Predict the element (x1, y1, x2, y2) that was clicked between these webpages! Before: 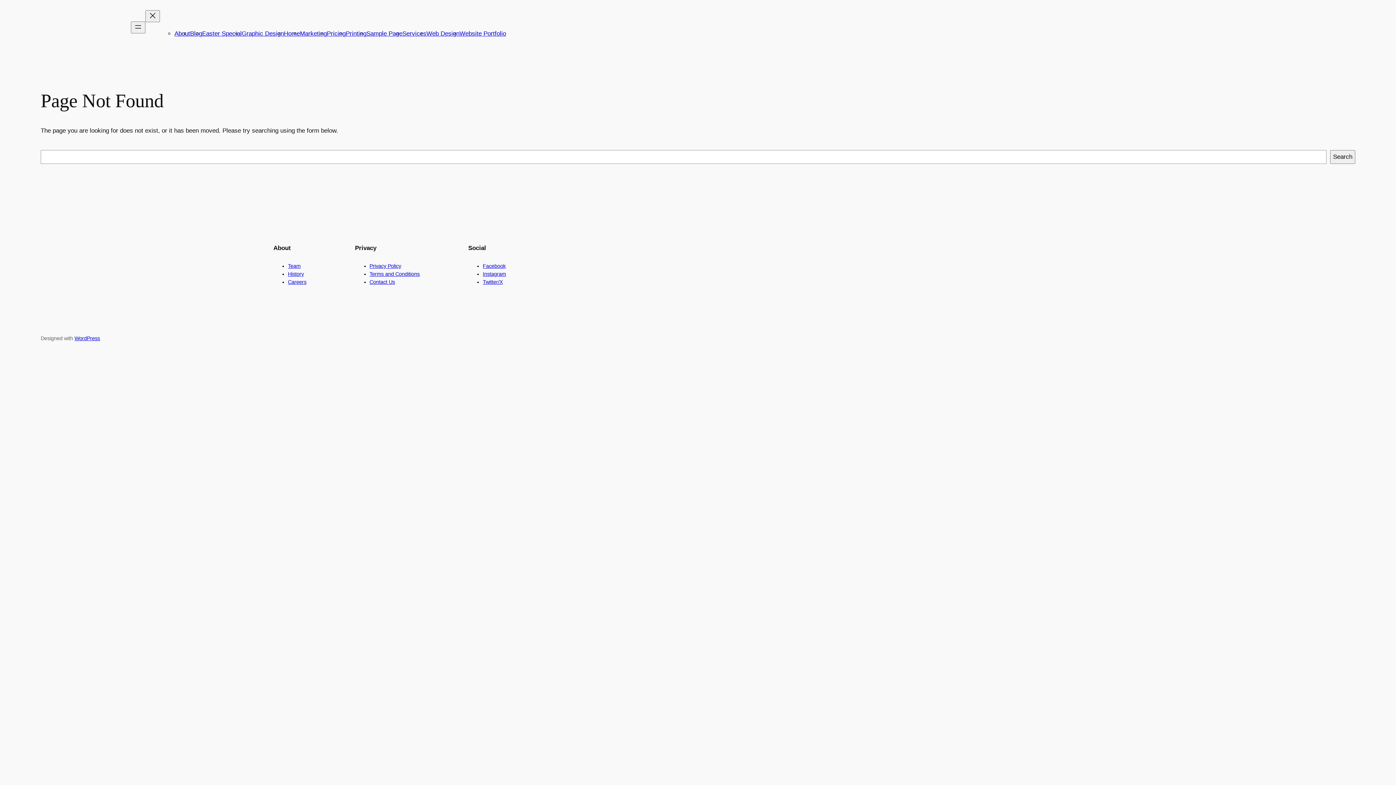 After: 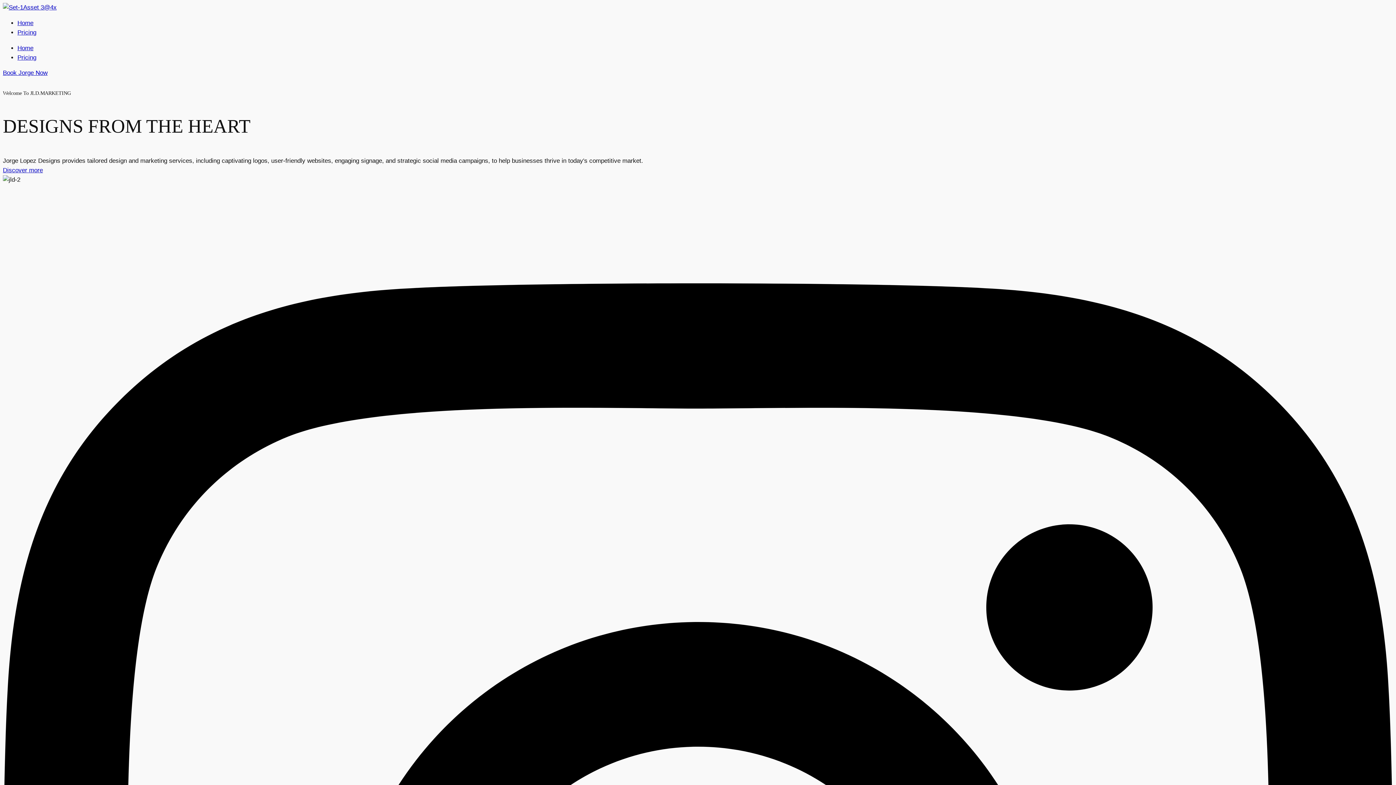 Action: label: Home bbox: (284, 30, 300, 37)